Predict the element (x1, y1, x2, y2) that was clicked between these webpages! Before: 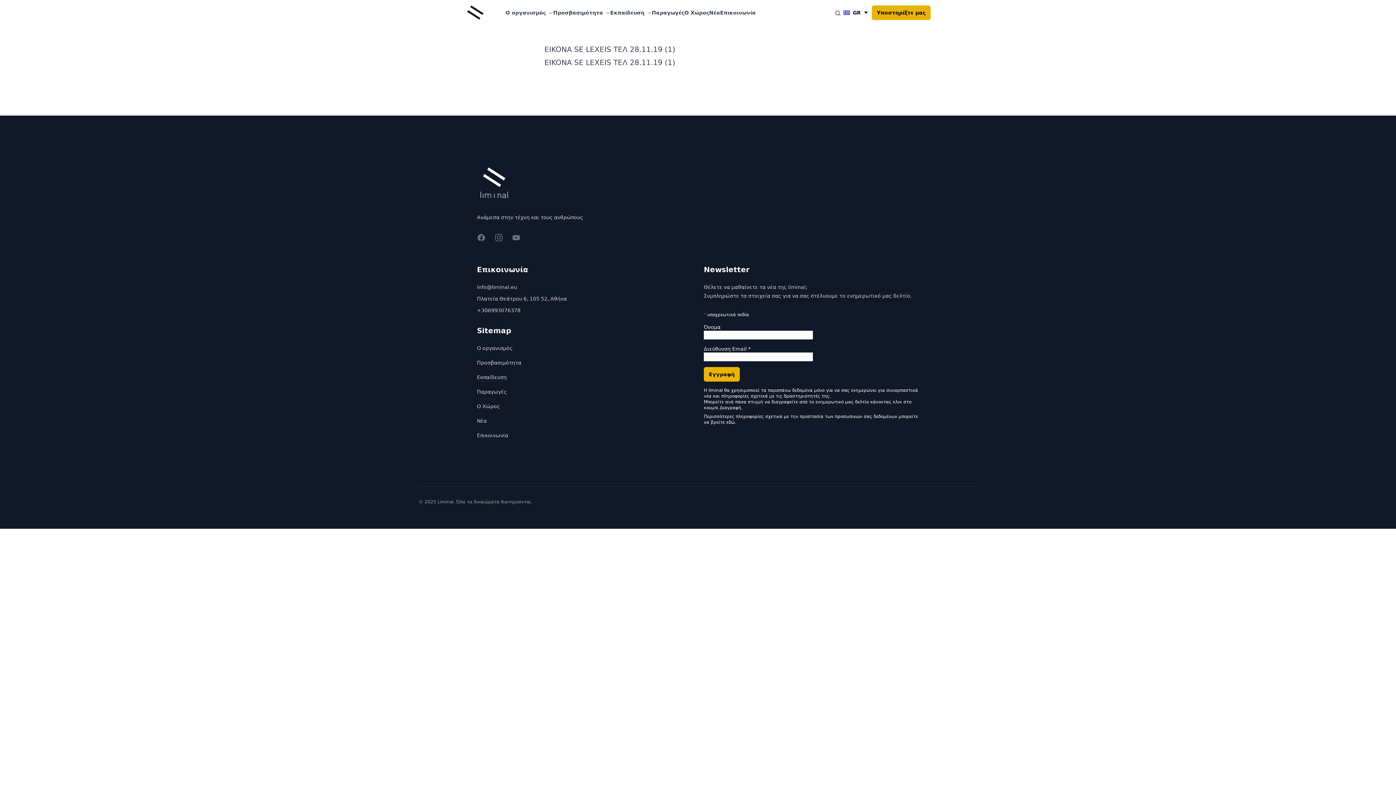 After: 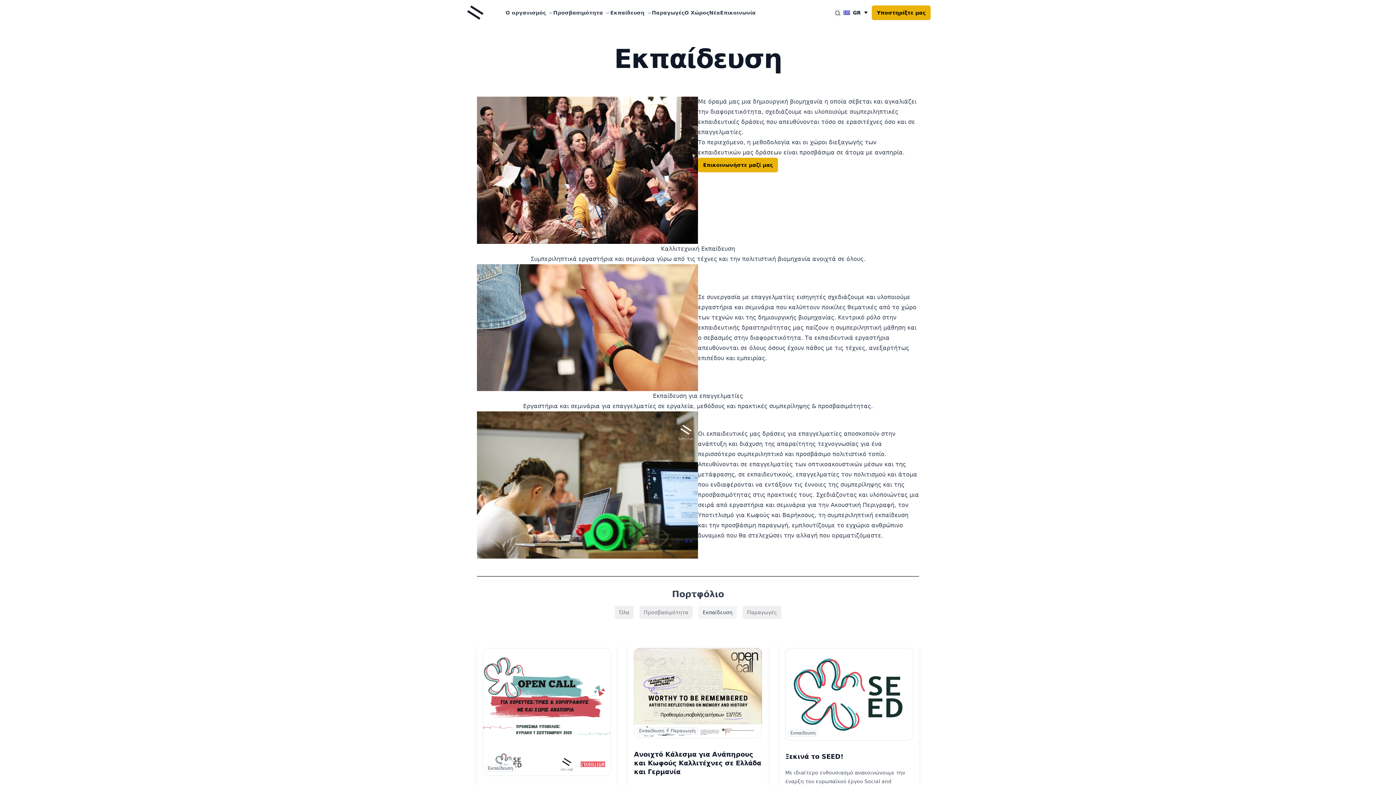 Action: bbox: (610, 6, 651, 19) label: Εκπαίδευση